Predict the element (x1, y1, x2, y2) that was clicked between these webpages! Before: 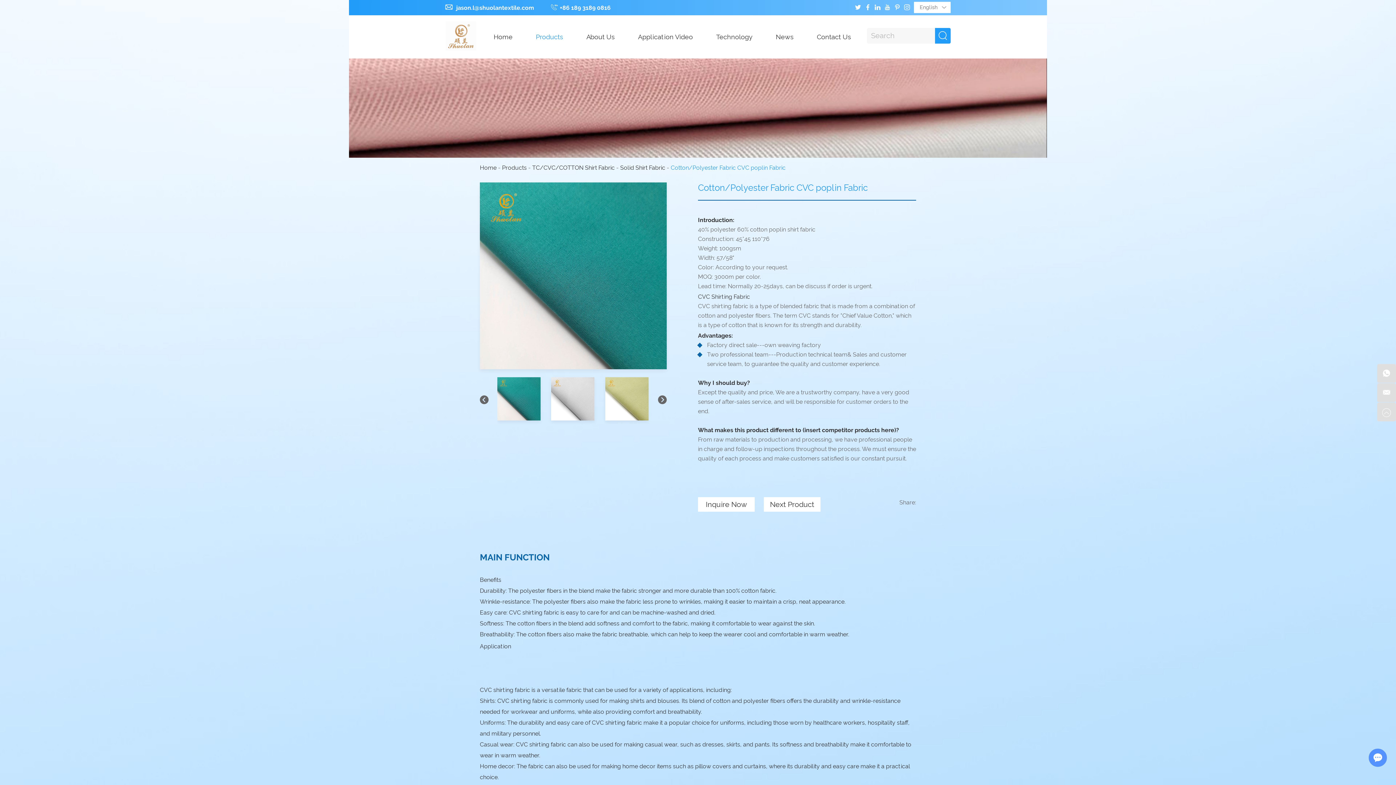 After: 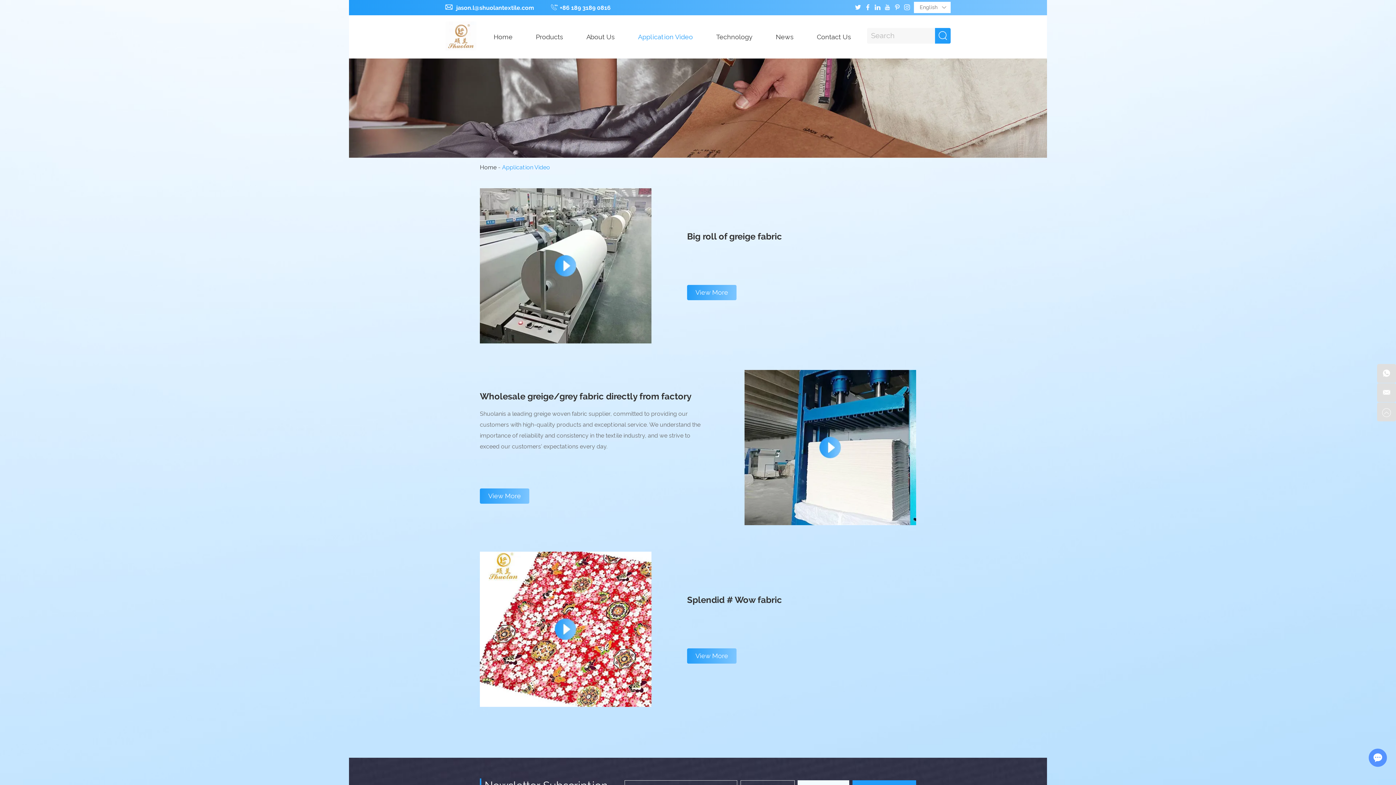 Action: label: Application Video bbox: (638, 30, 693, 42)